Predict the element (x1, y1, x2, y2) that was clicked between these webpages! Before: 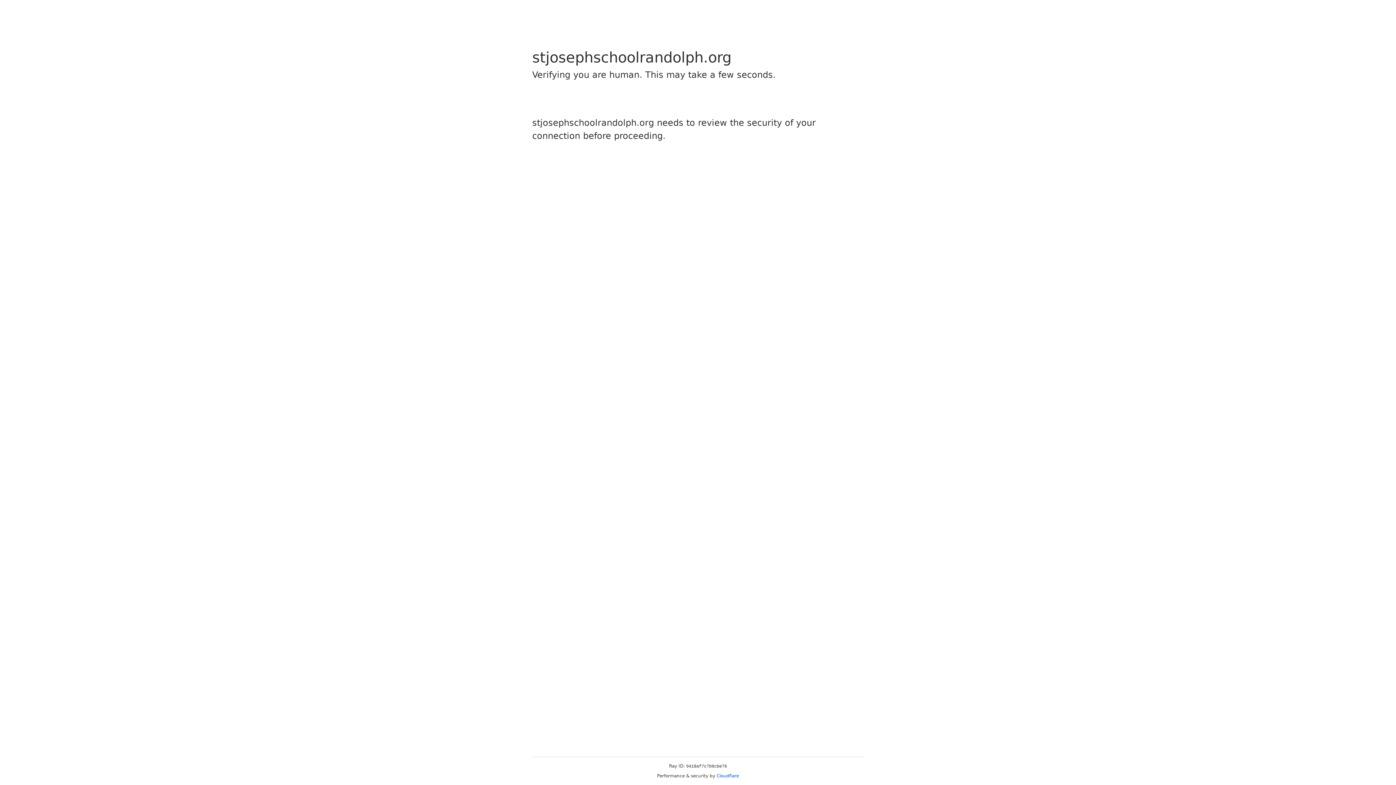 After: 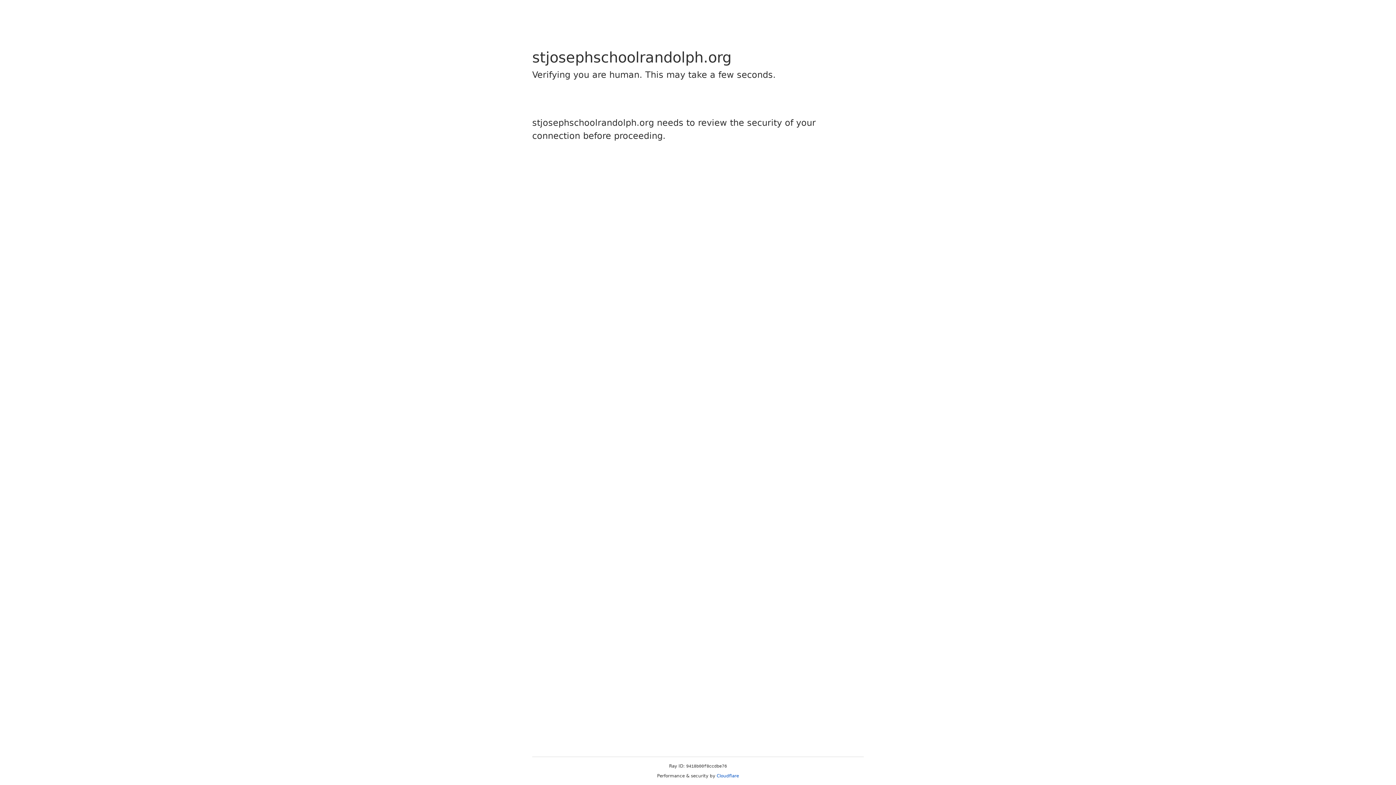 Action: label: Cloudflare bbox: (716, 773, 739, 778)